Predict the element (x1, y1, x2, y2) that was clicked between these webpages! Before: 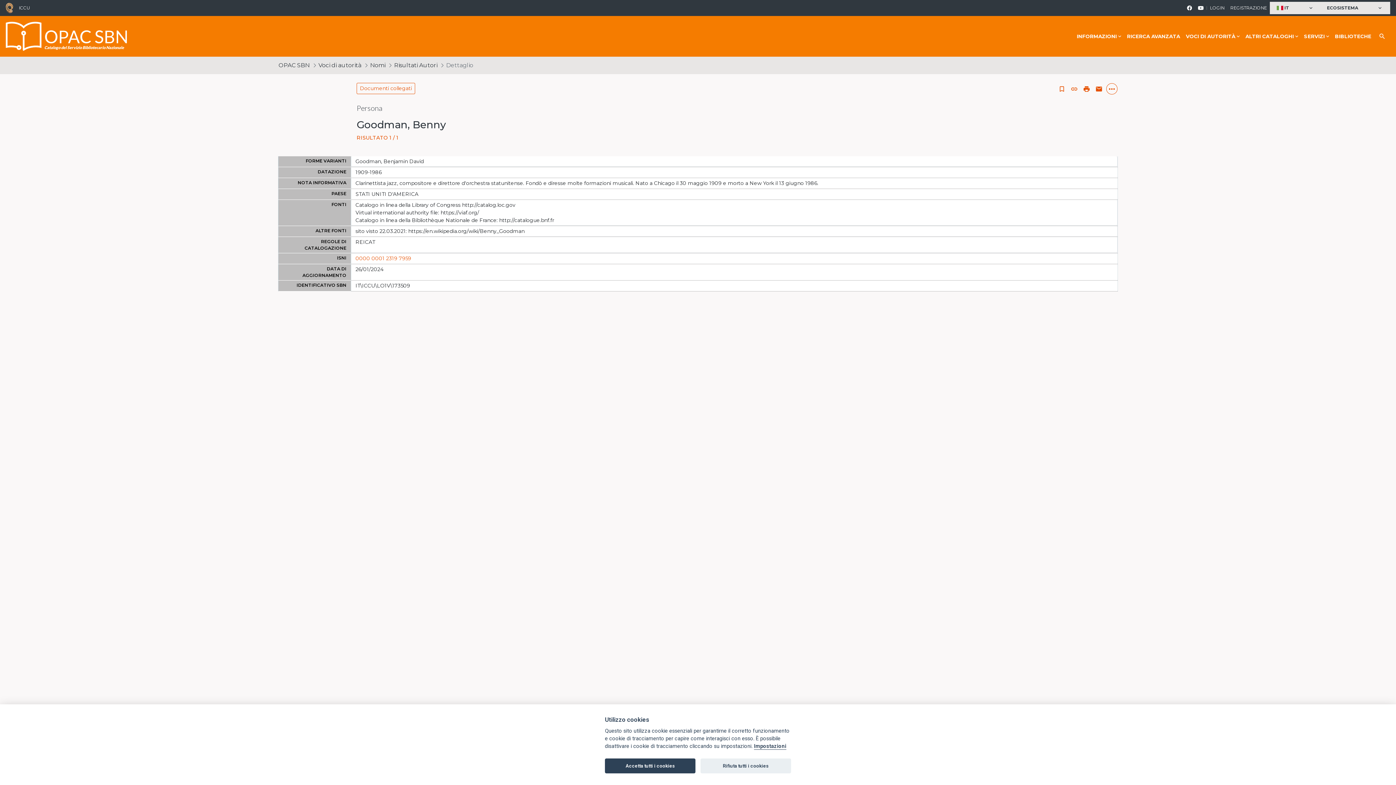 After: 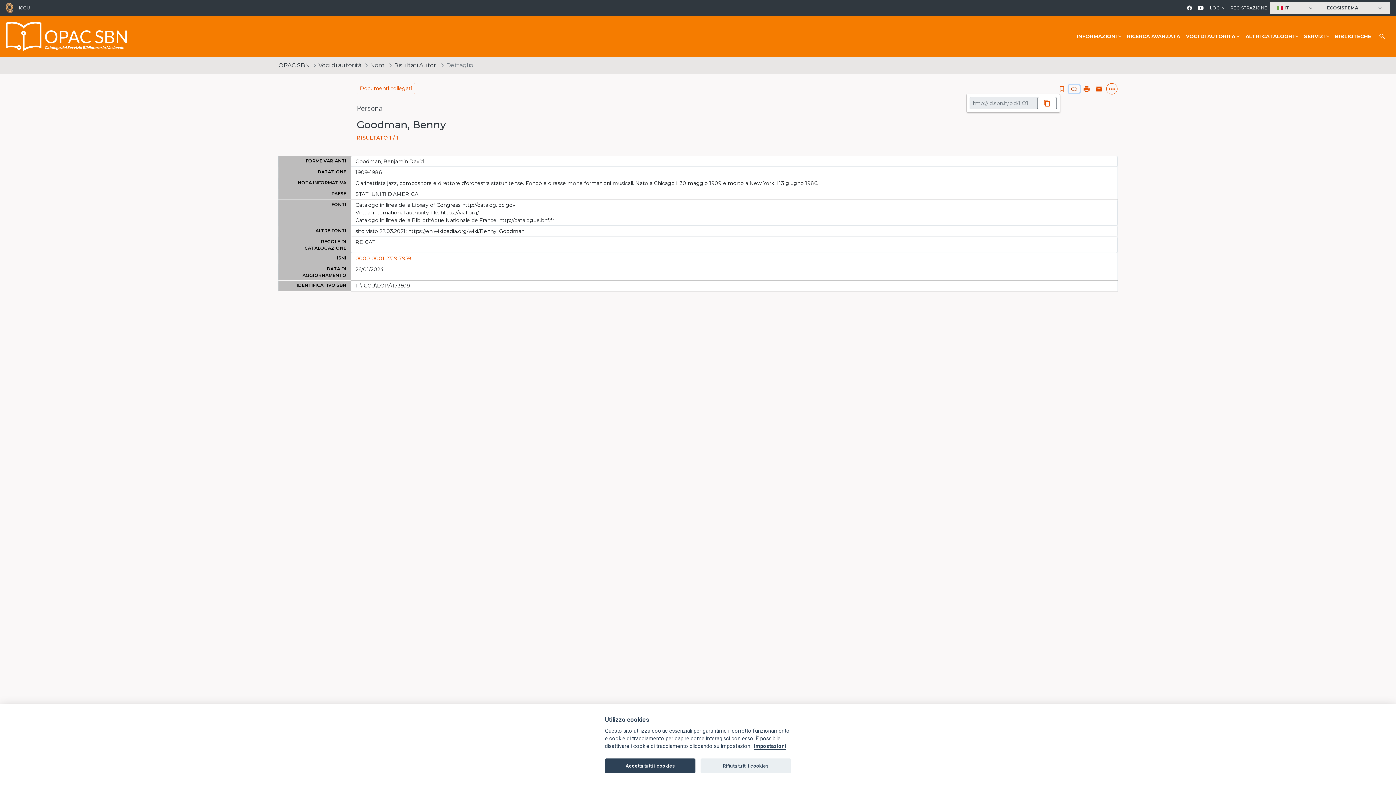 Action: label: link bbox: (1069, 84, 1080, 92)